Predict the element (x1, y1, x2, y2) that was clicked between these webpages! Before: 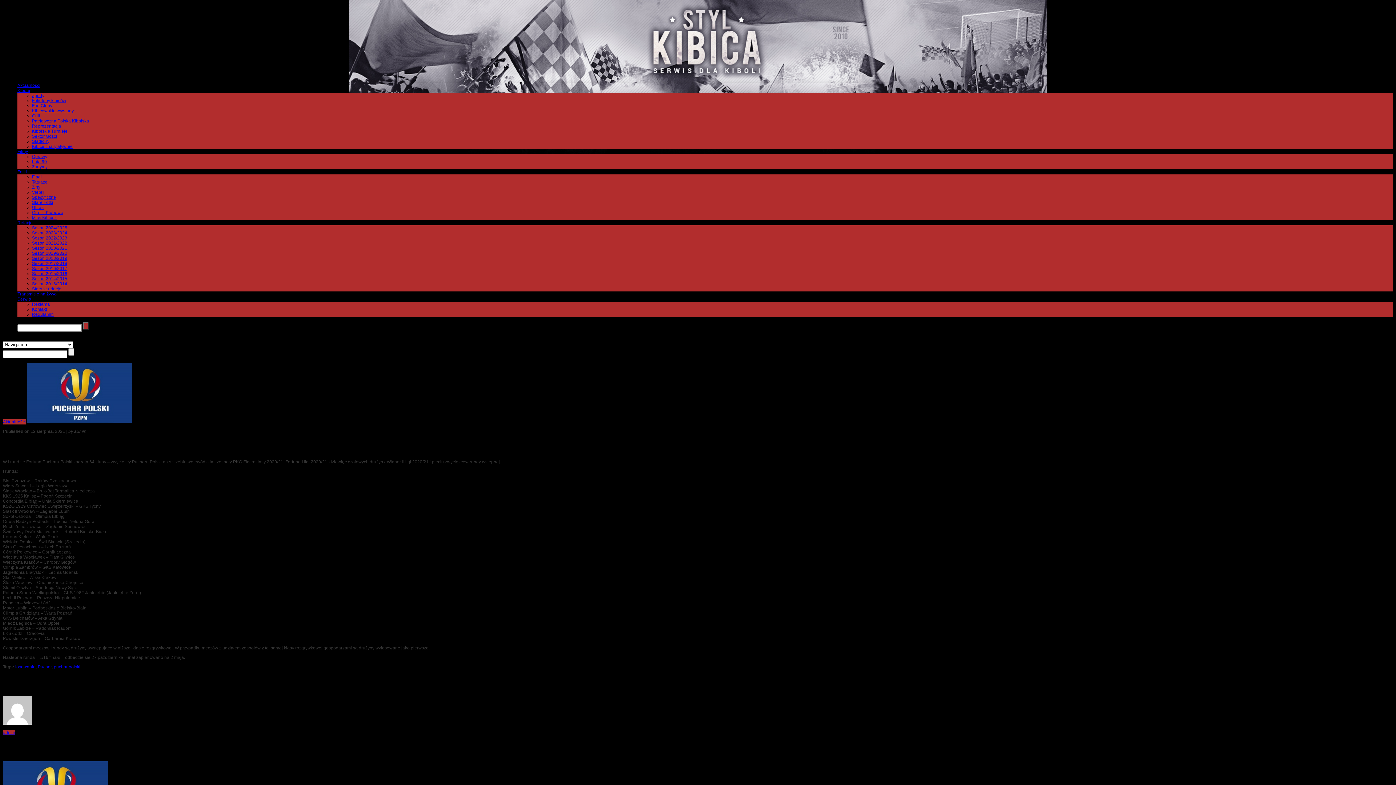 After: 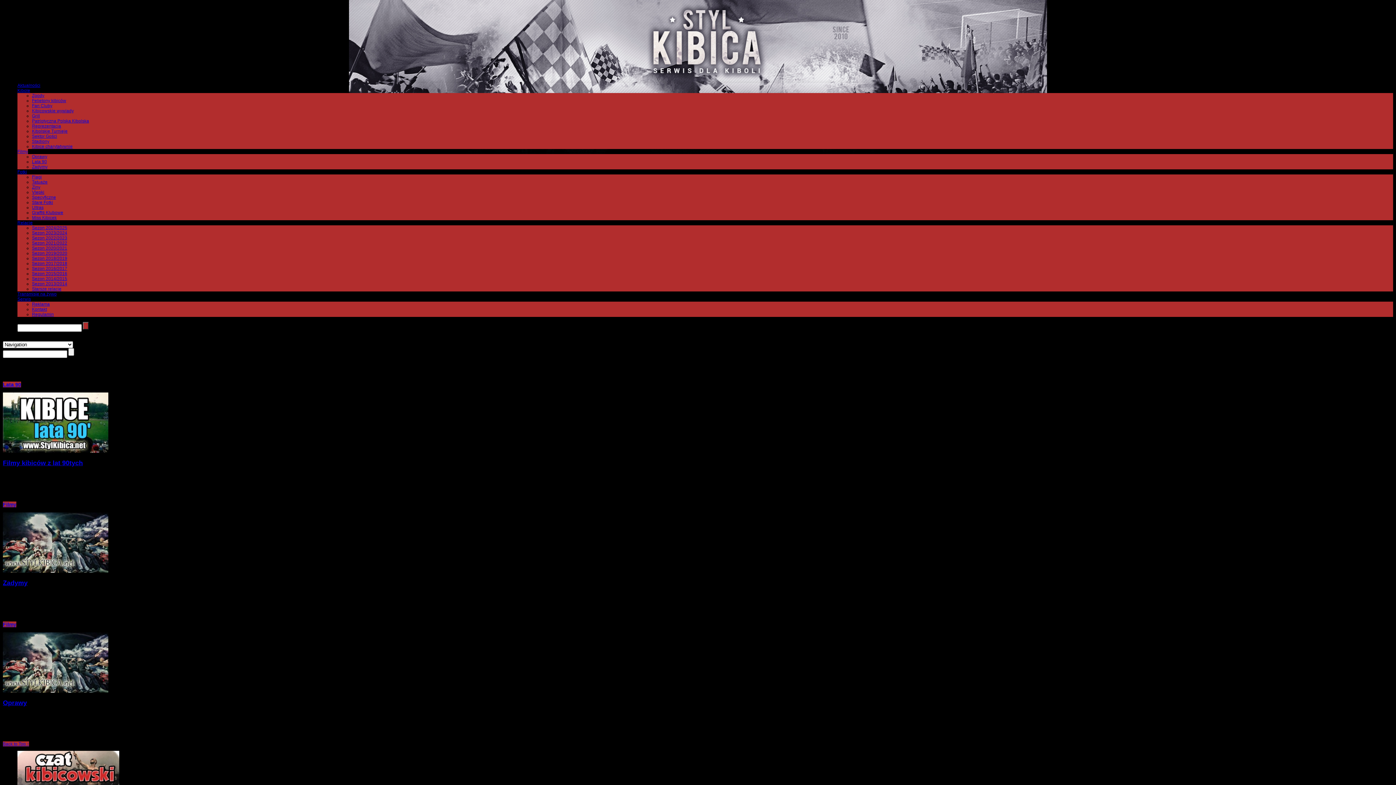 Action: label: Filmy bbox: (17, 149, 28, 154)